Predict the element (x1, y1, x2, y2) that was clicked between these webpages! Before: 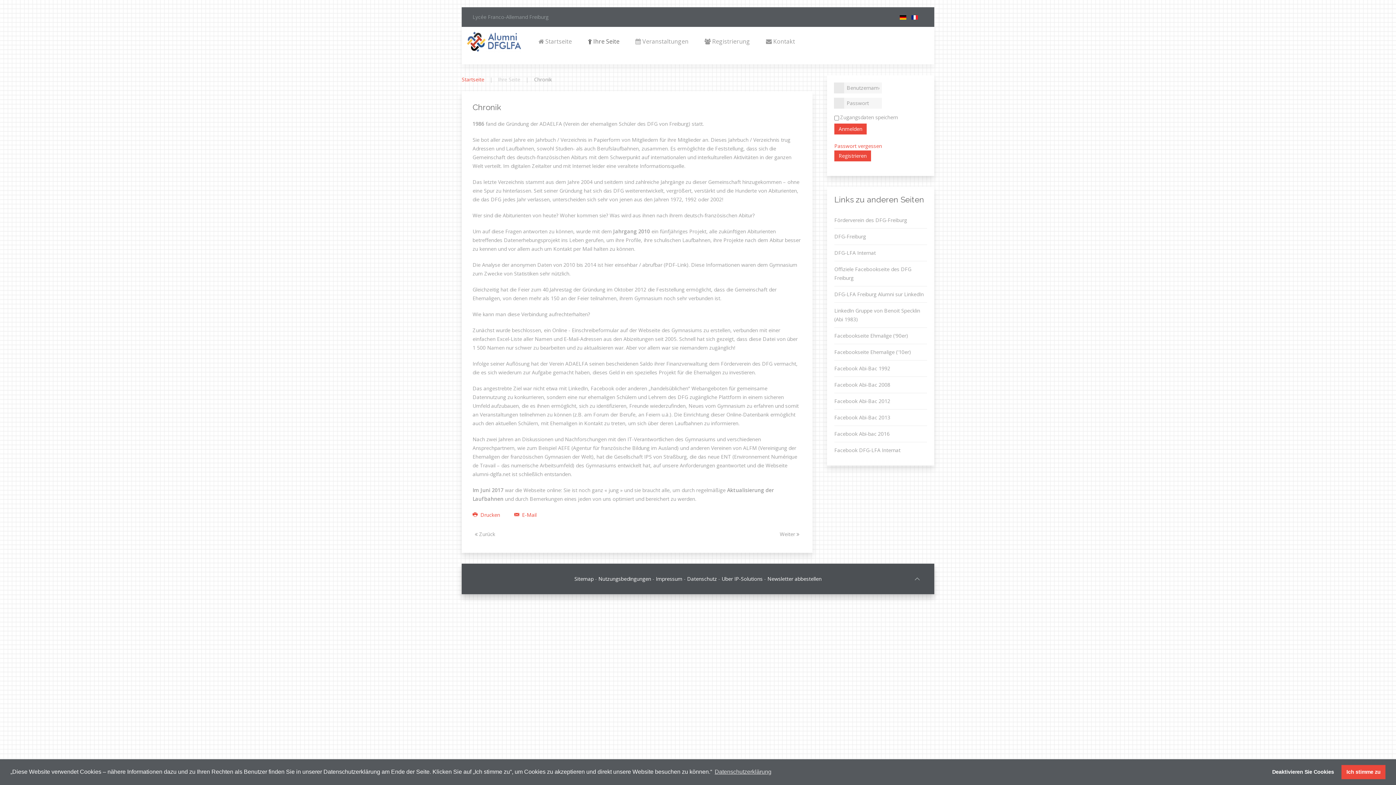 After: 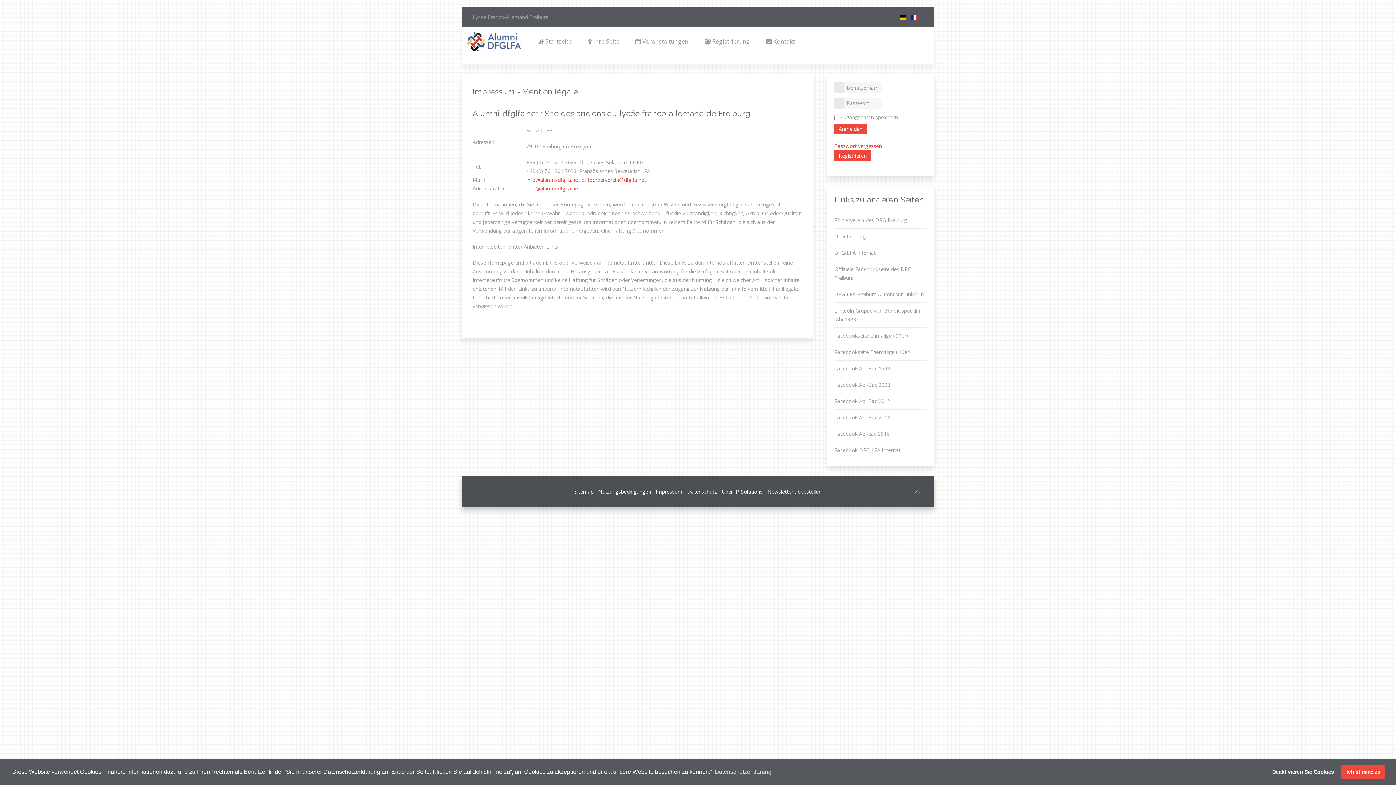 Action: bbox: (656, 575, 682, 582) label: Impressum